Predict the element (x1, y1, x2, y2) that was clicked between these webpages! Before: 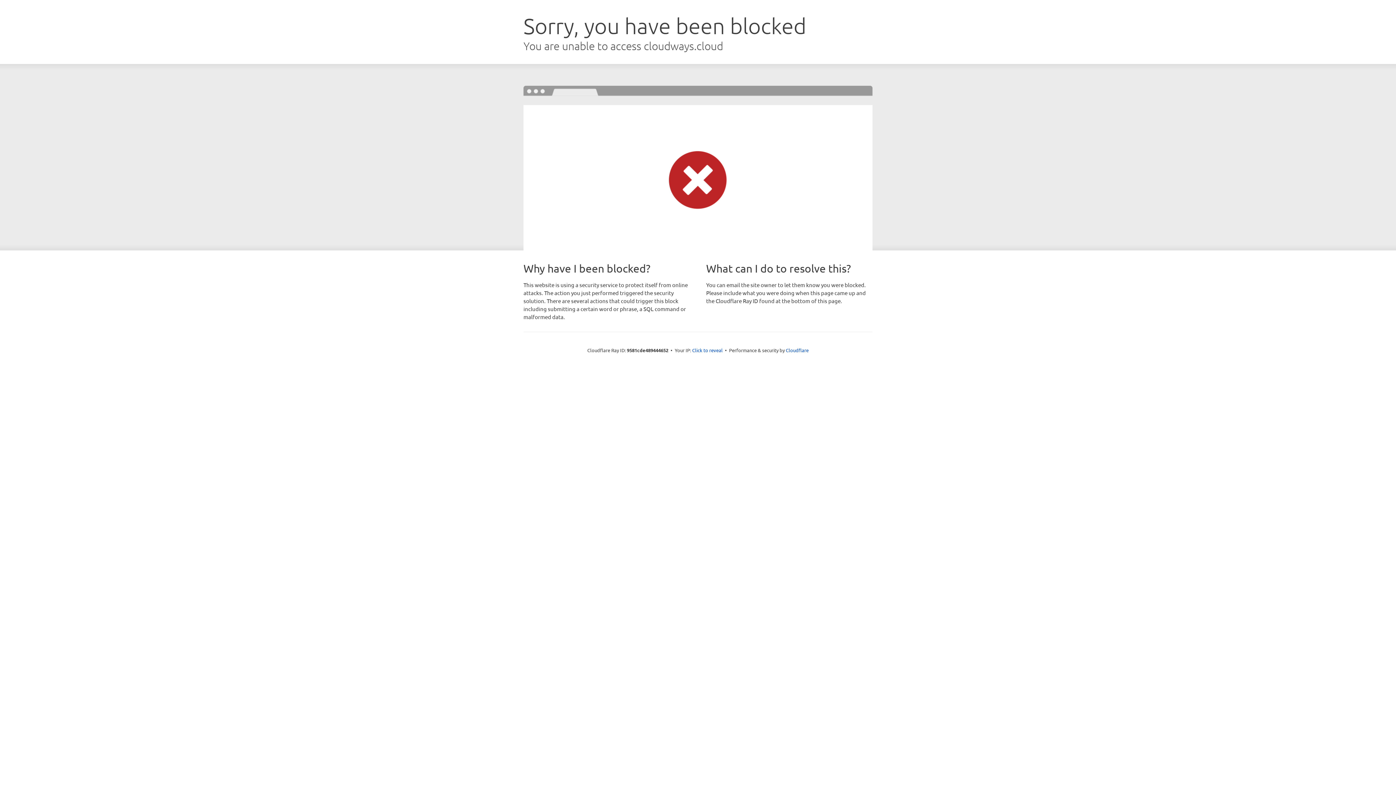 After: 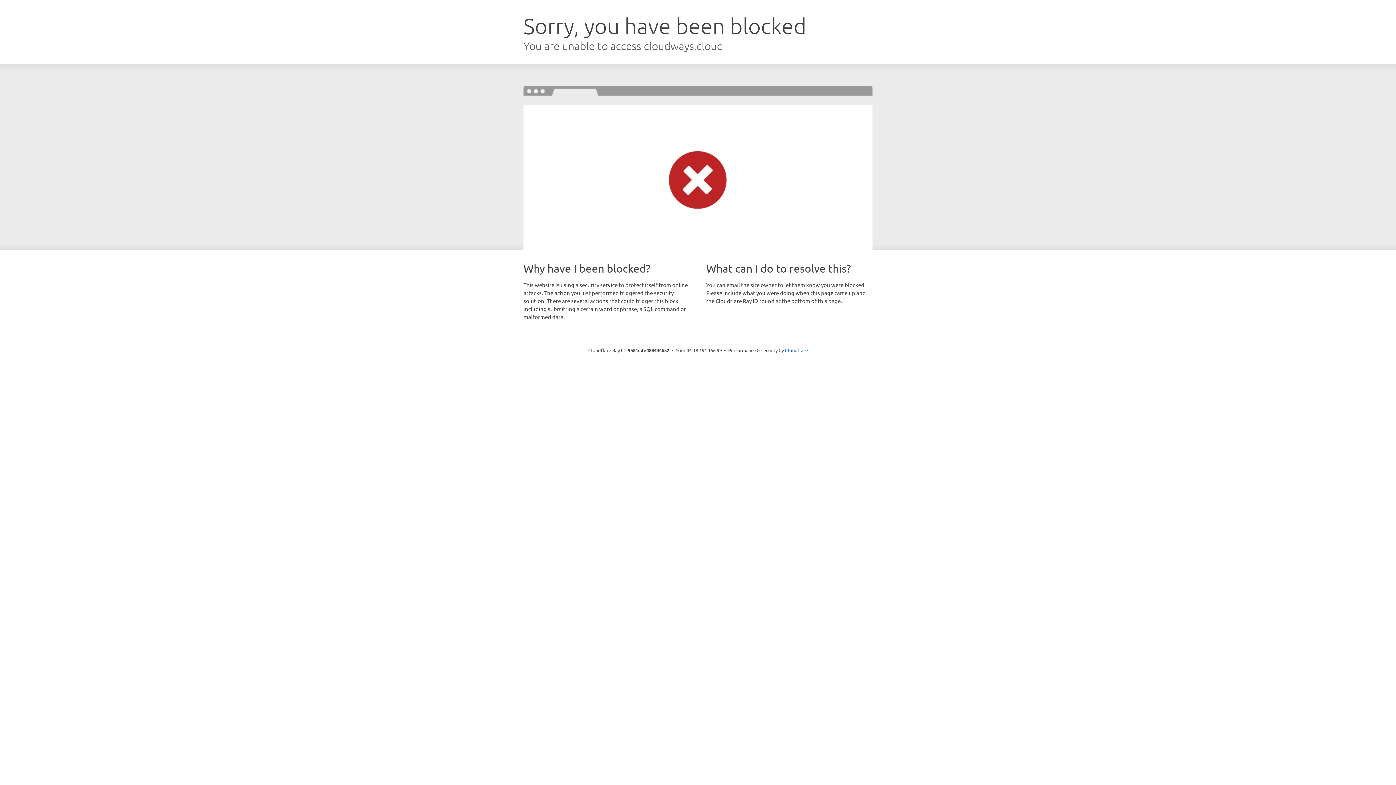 Action: bbox: (692, 346, 722, 353) label: Click to reveal